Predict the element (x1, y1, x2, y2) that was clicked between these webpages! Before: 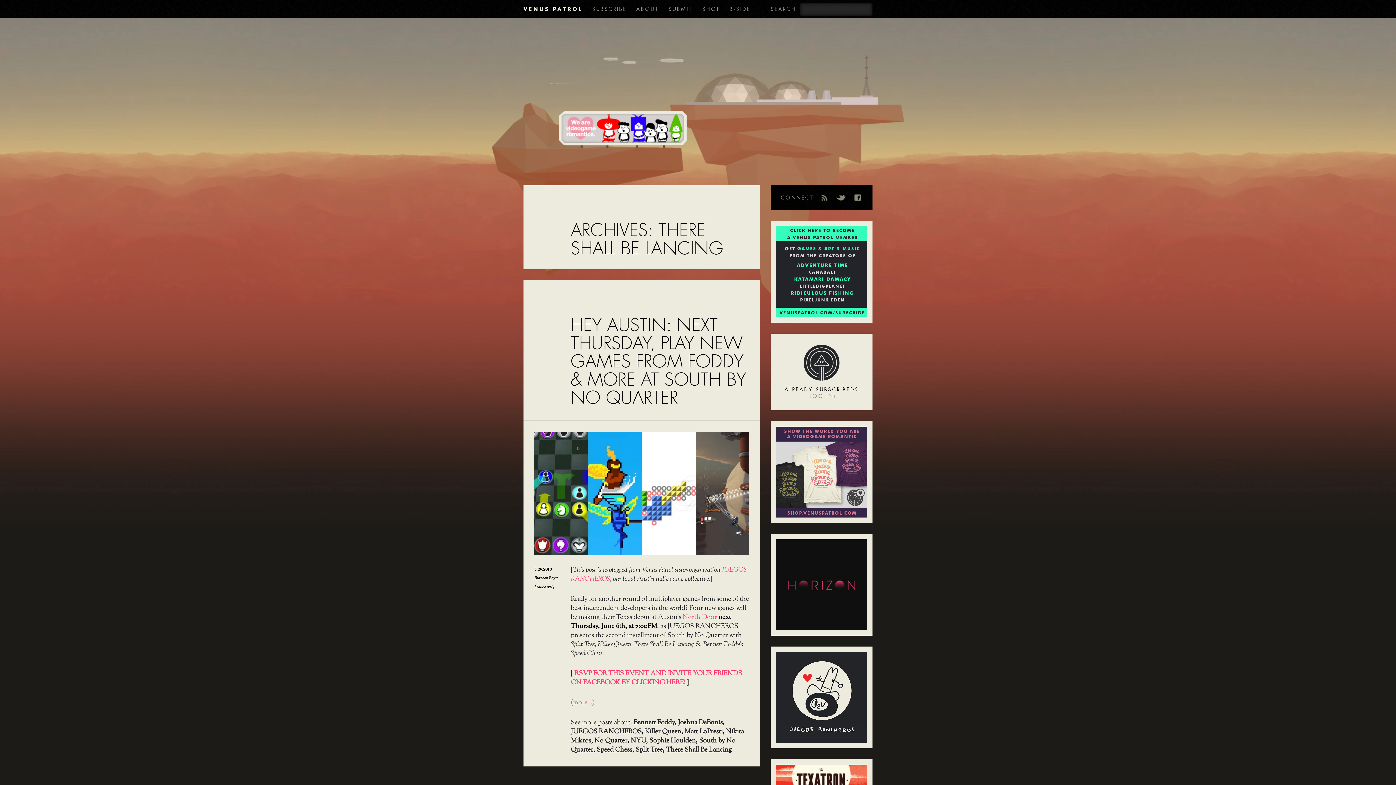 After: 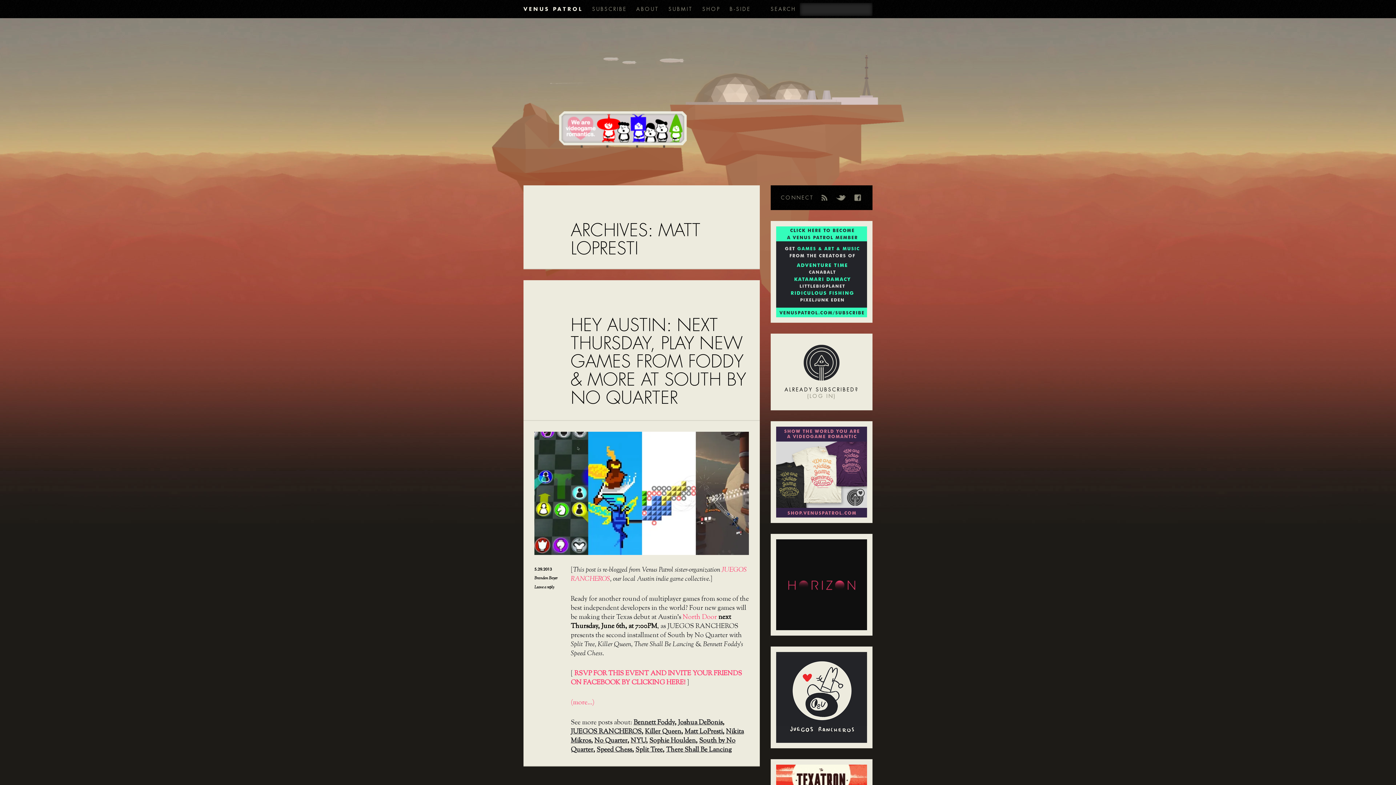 Action: label: Matt LoPresti bbox: (684, 727, 722, 737)